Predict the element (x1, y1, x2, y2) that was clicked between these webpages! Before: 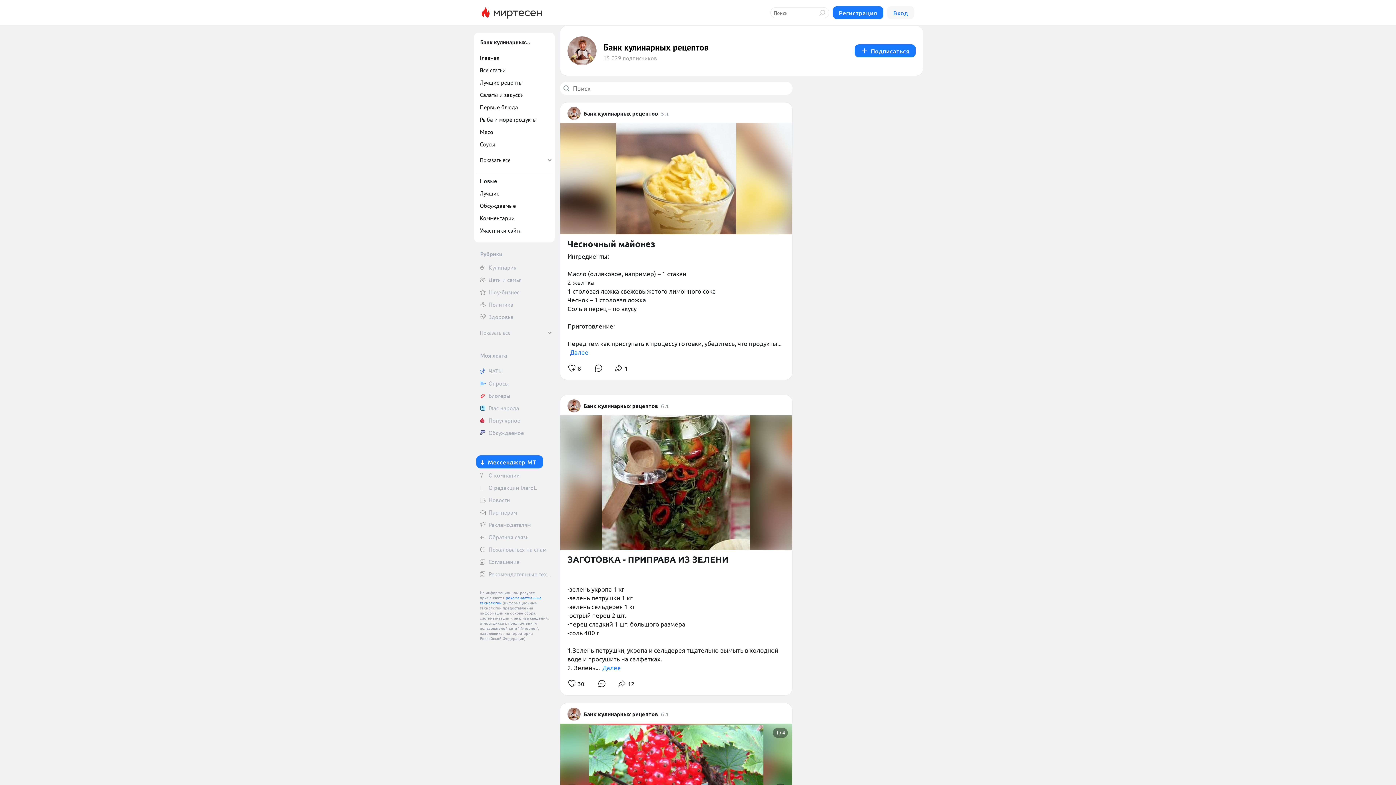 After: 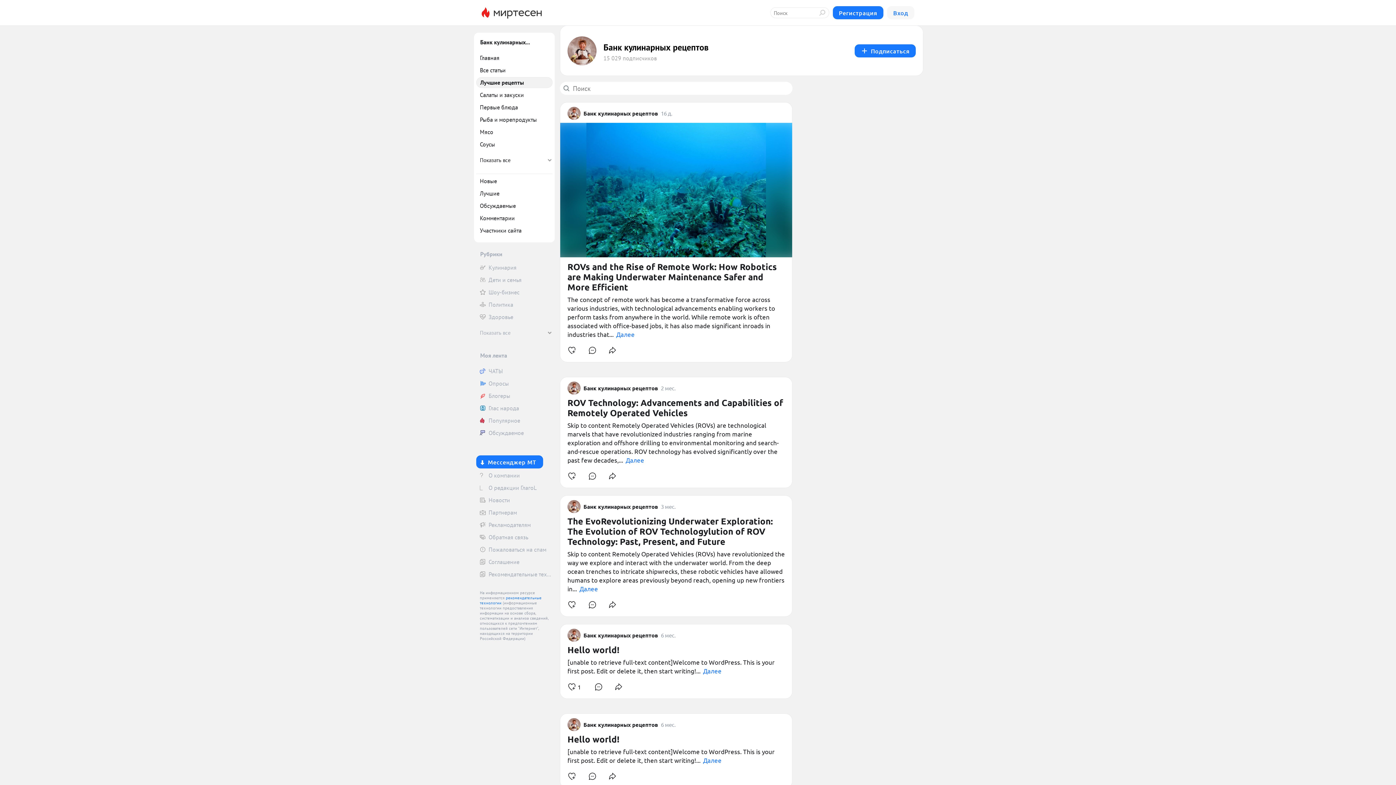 Action: label: Лучшие рецепты bbox: (476, 77, 552, 88)